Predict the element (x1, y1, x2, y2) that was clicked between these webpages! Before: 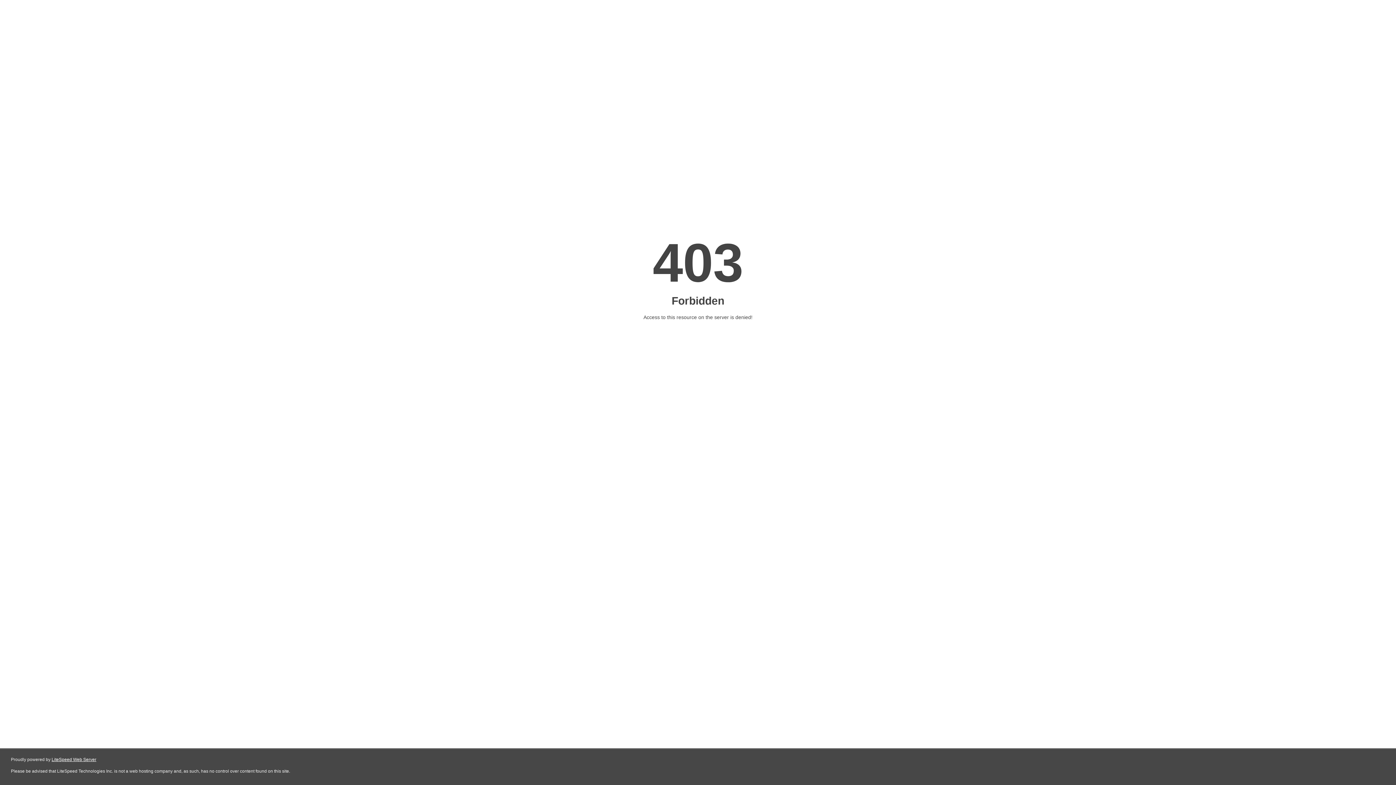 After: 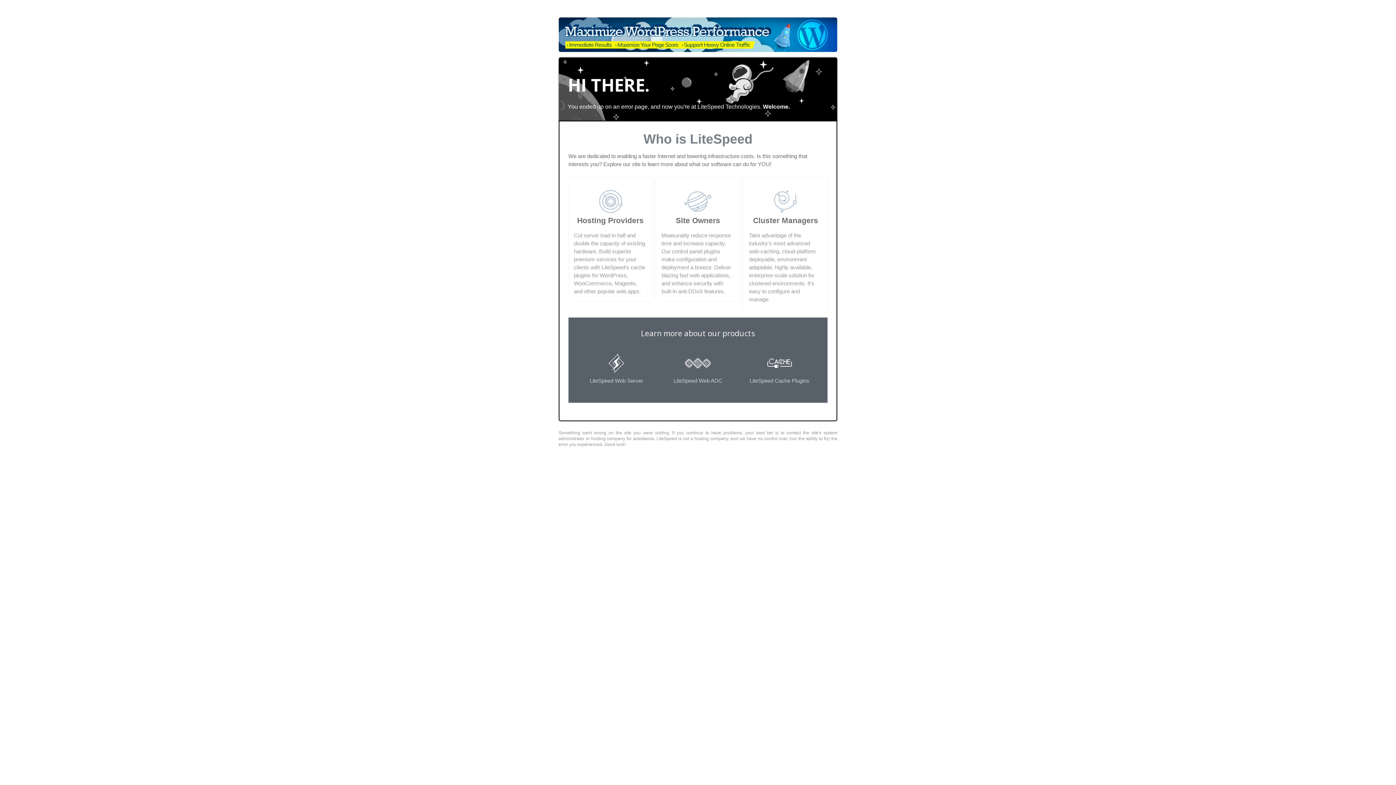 Action: label: LiteSpeed Web Server bbox: (51, 757, 96, 762)